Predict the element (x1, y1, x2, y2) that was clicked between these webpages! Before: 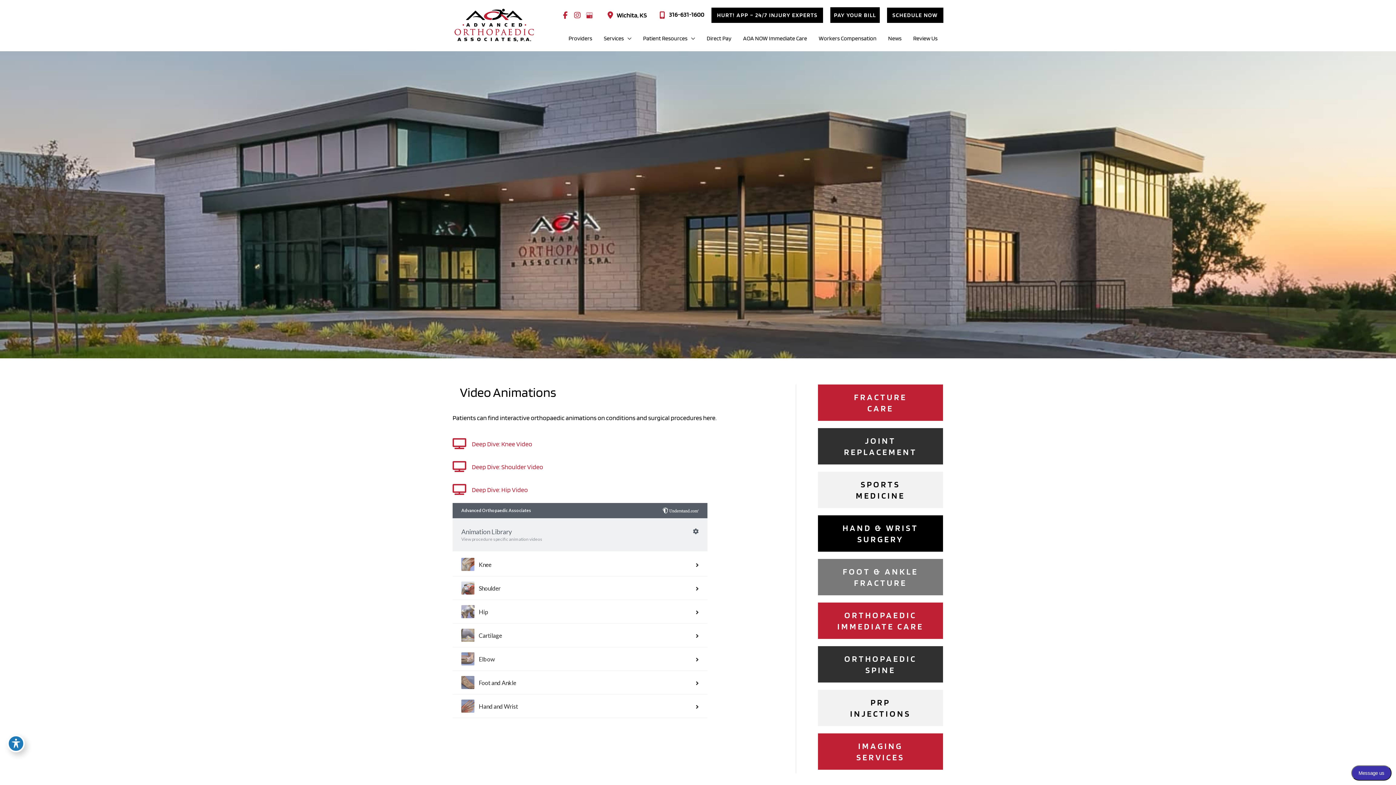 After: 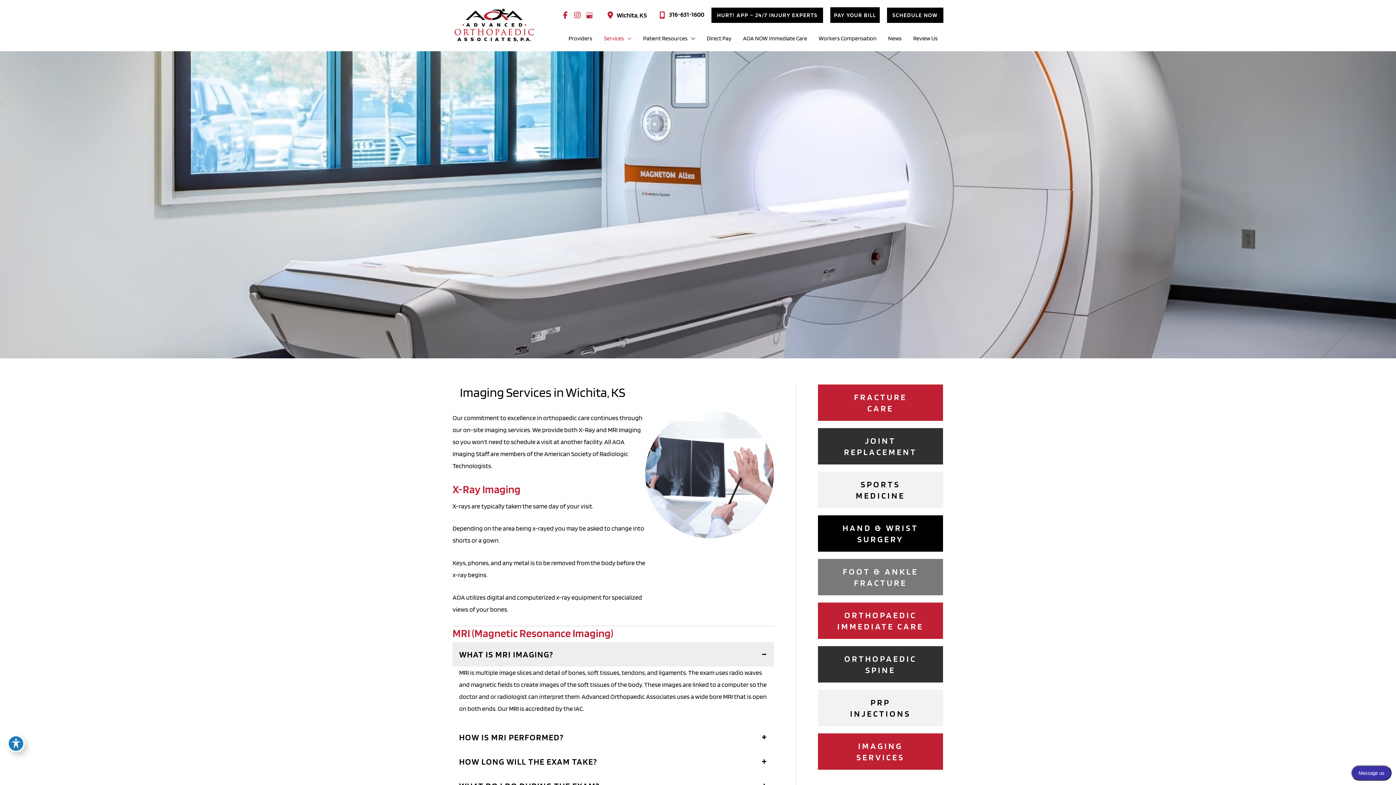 Action: bbox: (818, 733, 943, 770) label: Go to /imaging/